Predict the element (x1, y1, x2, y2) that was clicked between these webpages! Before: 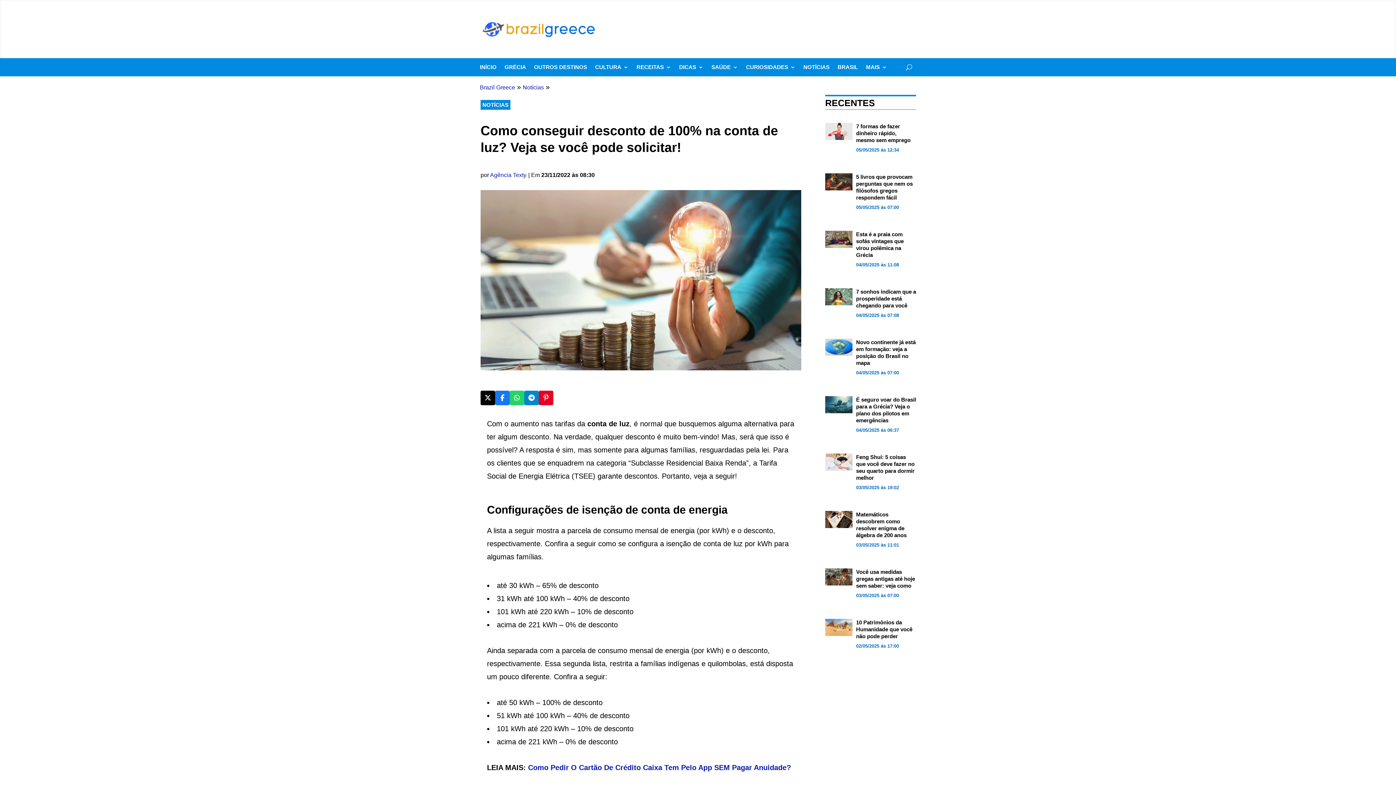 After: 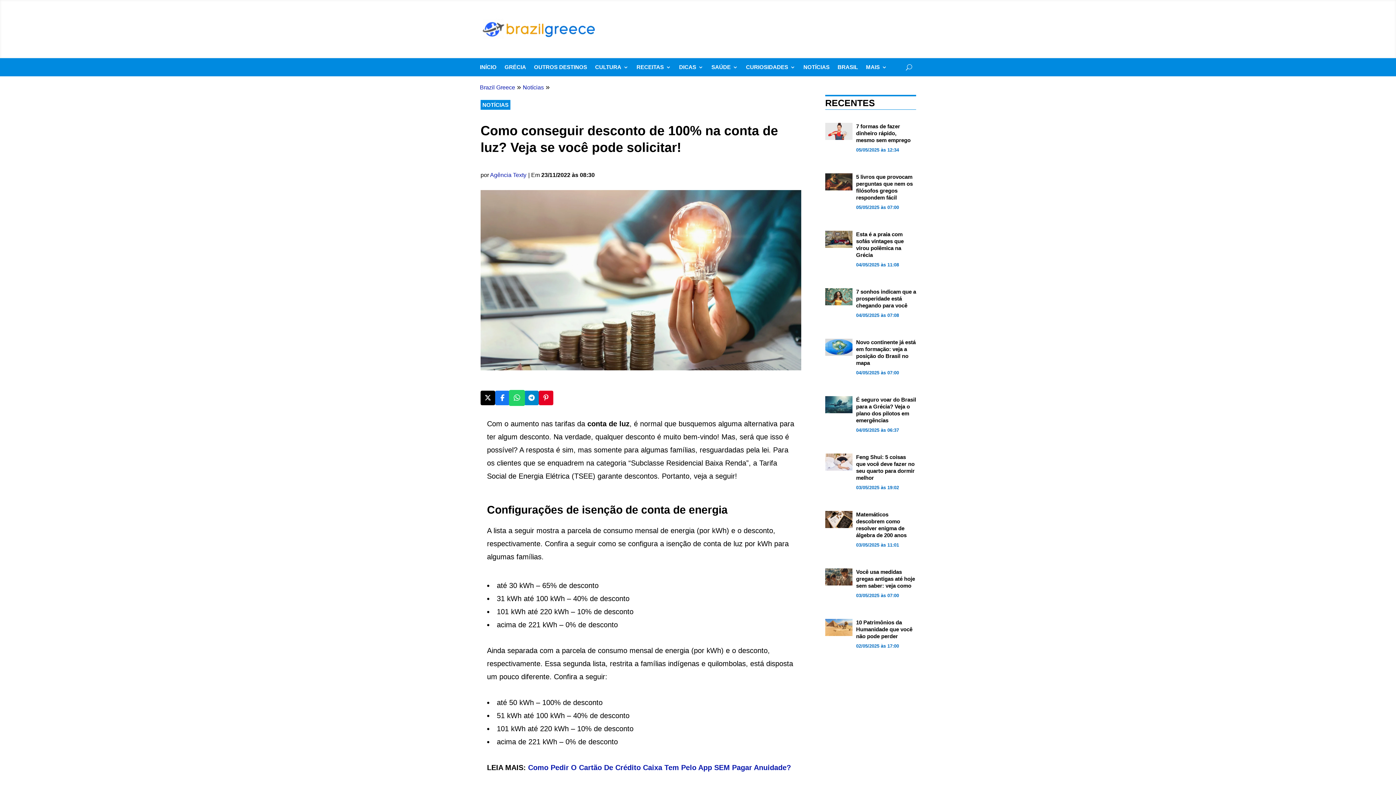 Action: bbox: (509, 390, 524, 405)